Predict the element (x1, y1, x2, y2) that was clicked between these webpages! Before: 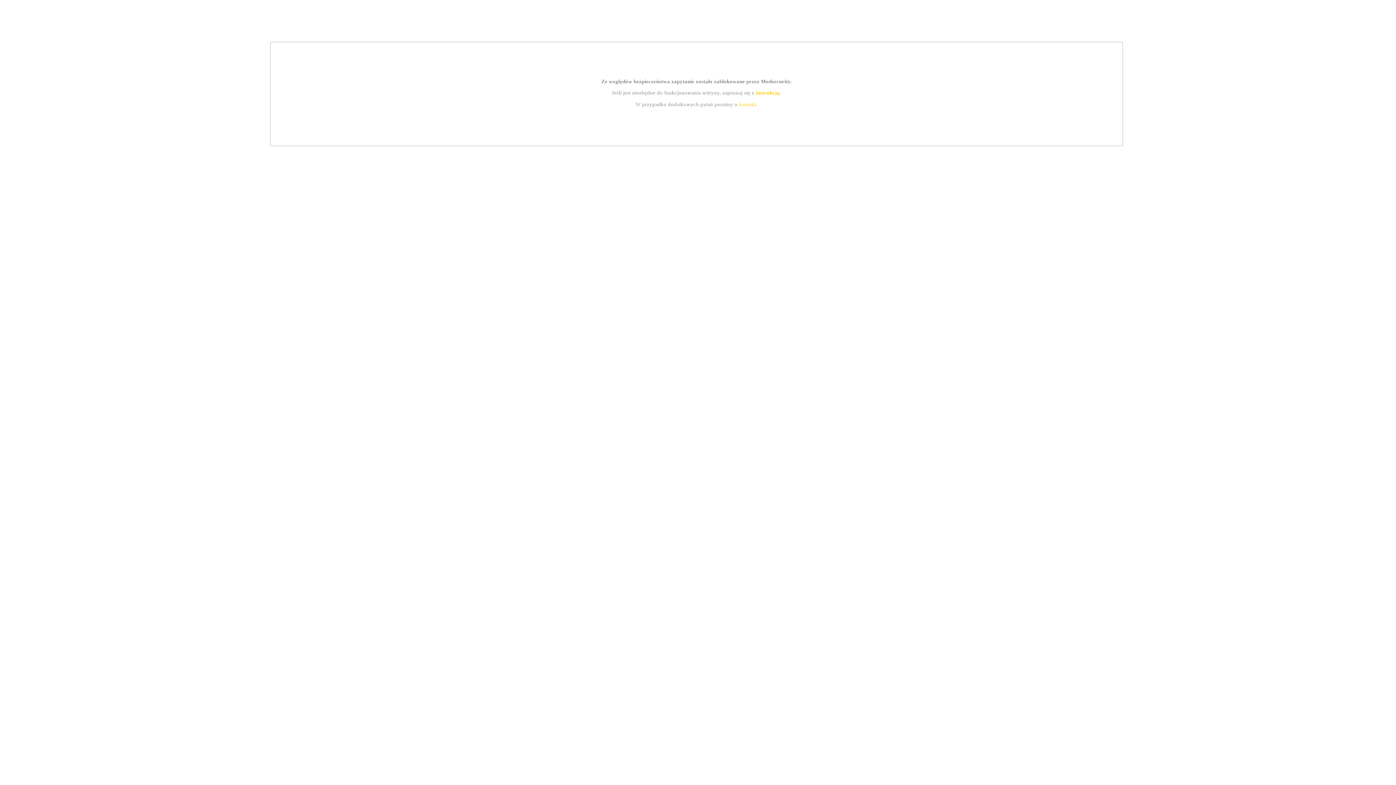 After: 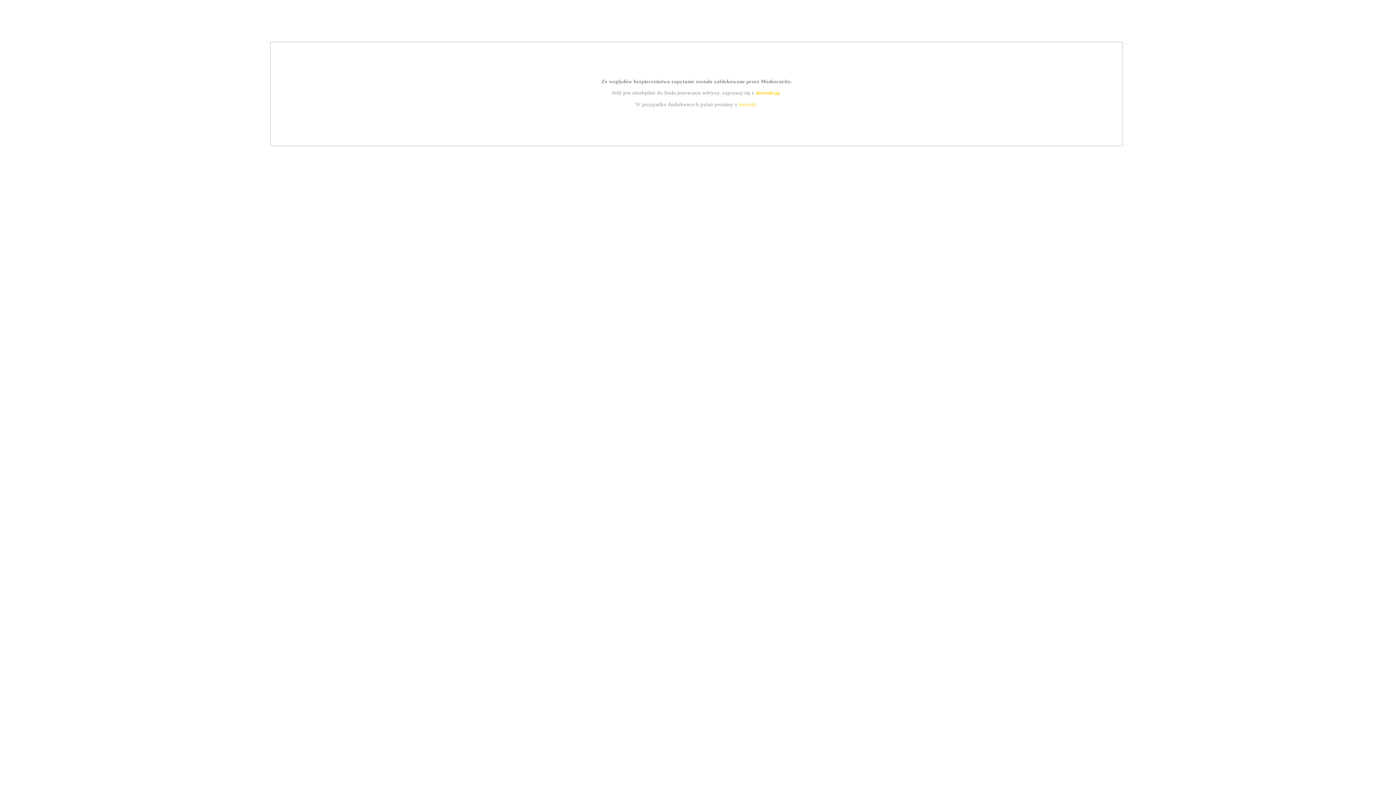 Action: bbox: (755, 89, 779, 95) label: instrukcją